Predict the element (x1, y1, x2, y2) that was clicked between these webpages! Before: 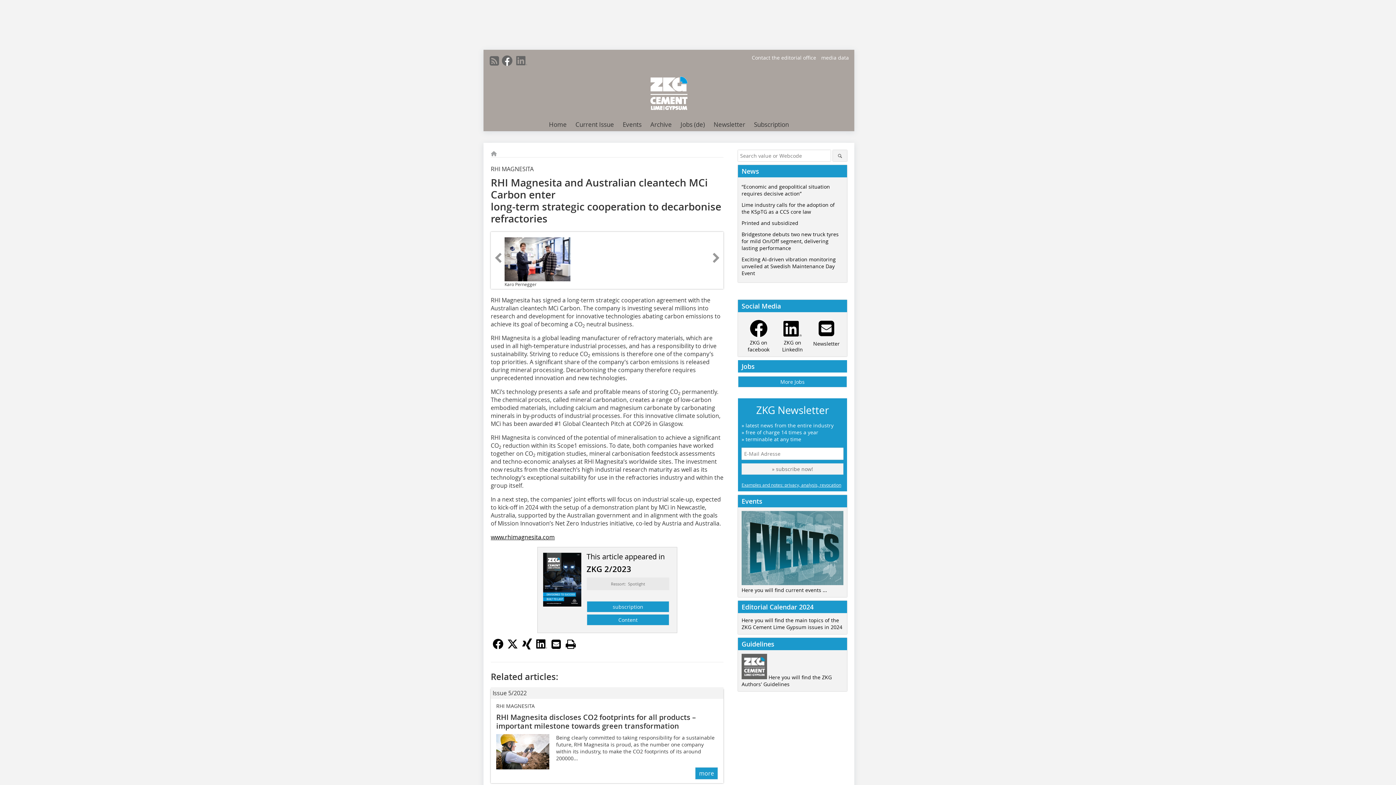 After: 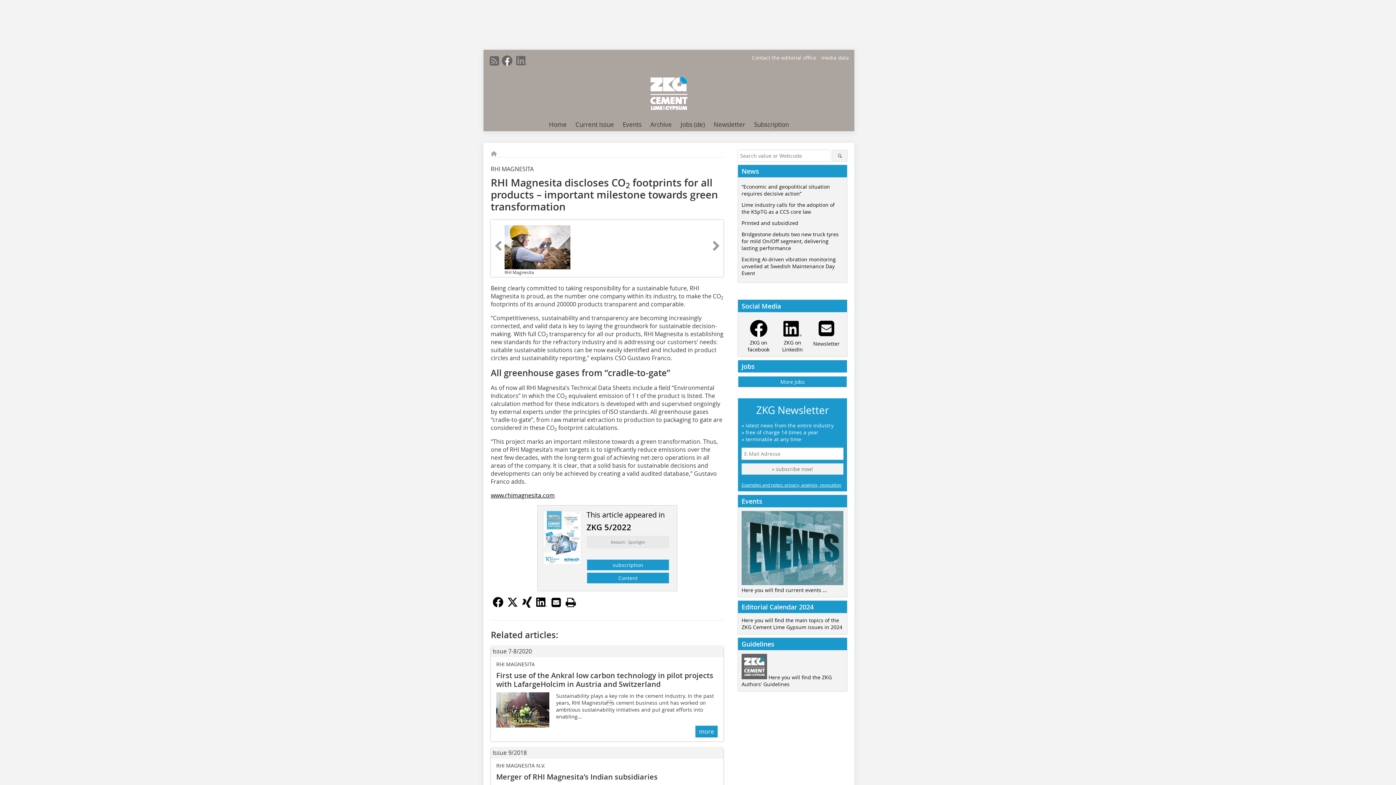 Action: label: more bbox: (695, 767, 718, 779)